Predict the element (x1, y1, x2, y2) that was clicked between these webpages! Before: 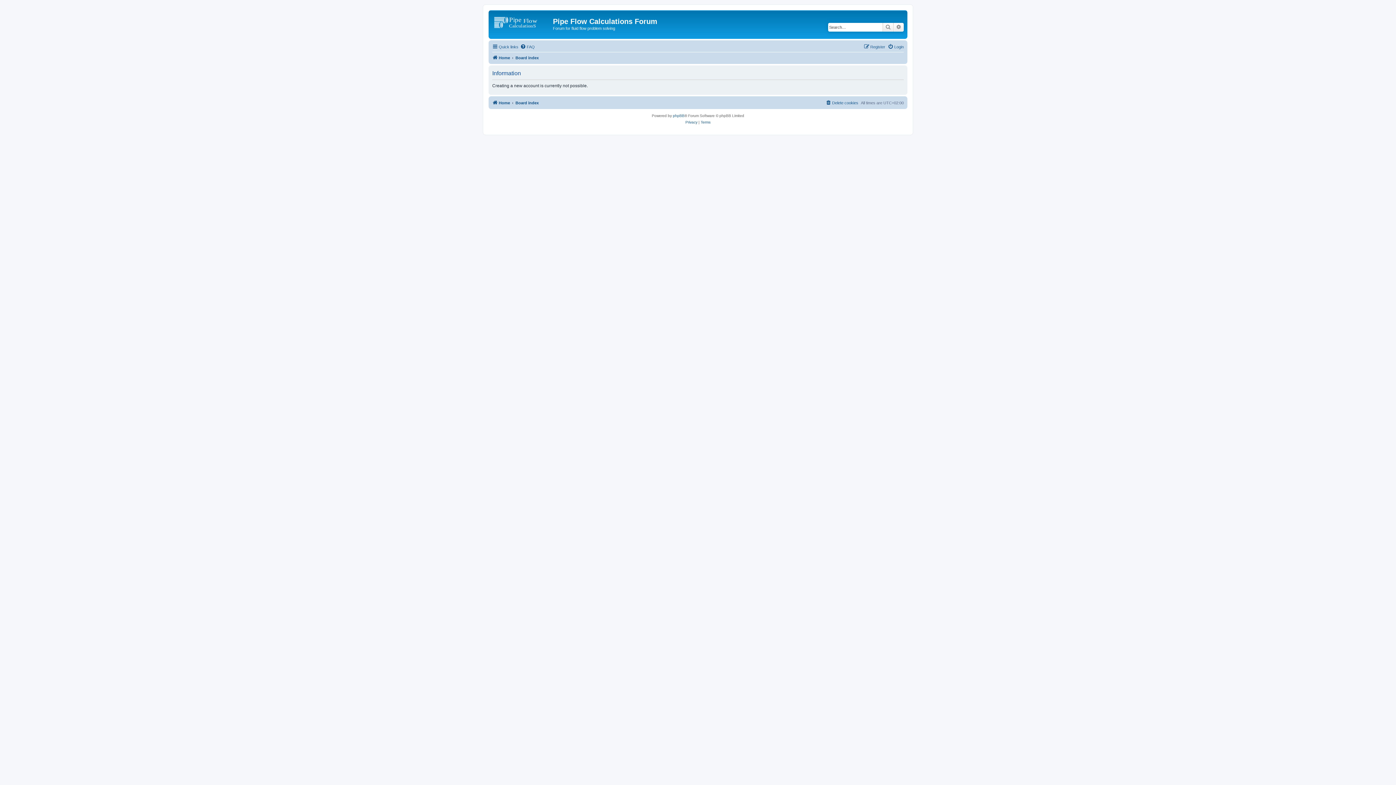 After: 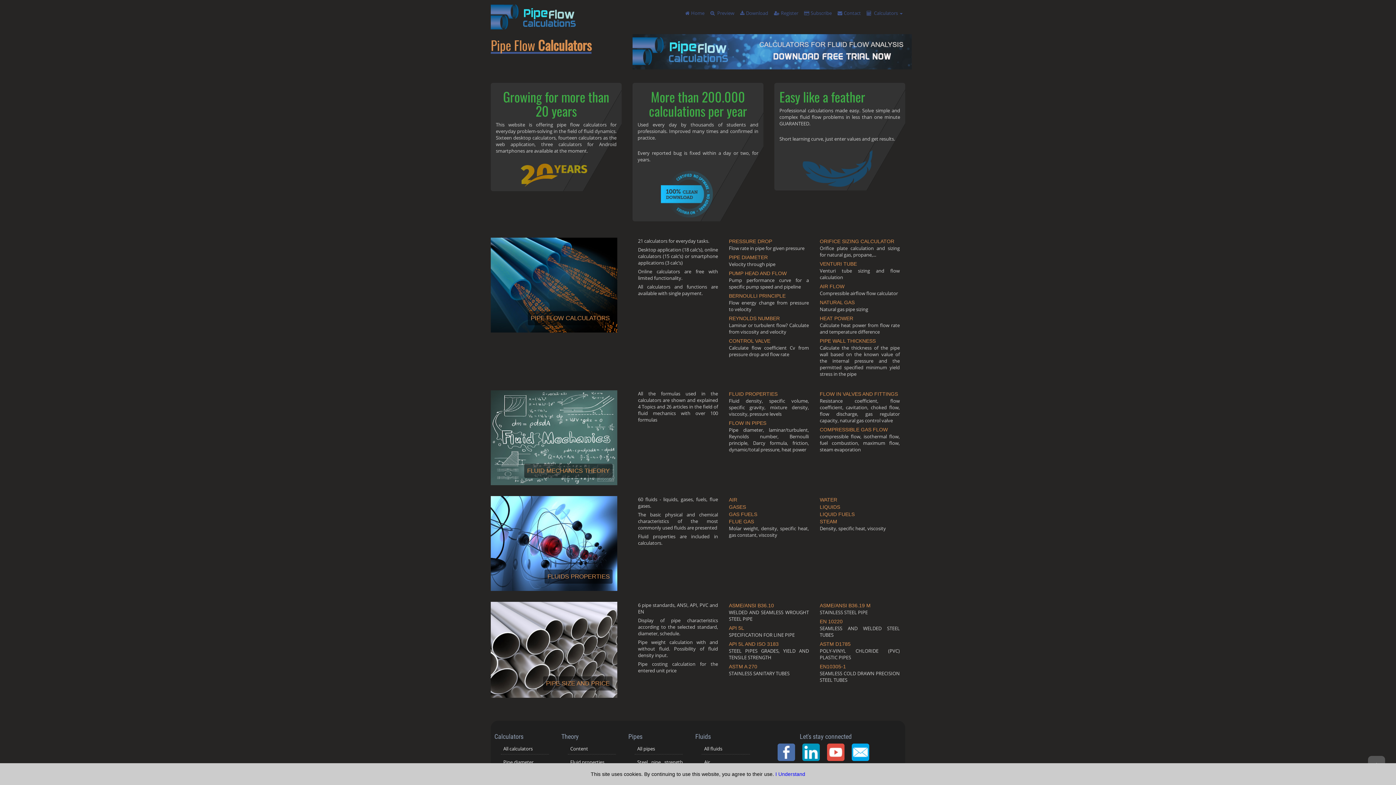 Action: bbox: (490, 12, 553, 35)